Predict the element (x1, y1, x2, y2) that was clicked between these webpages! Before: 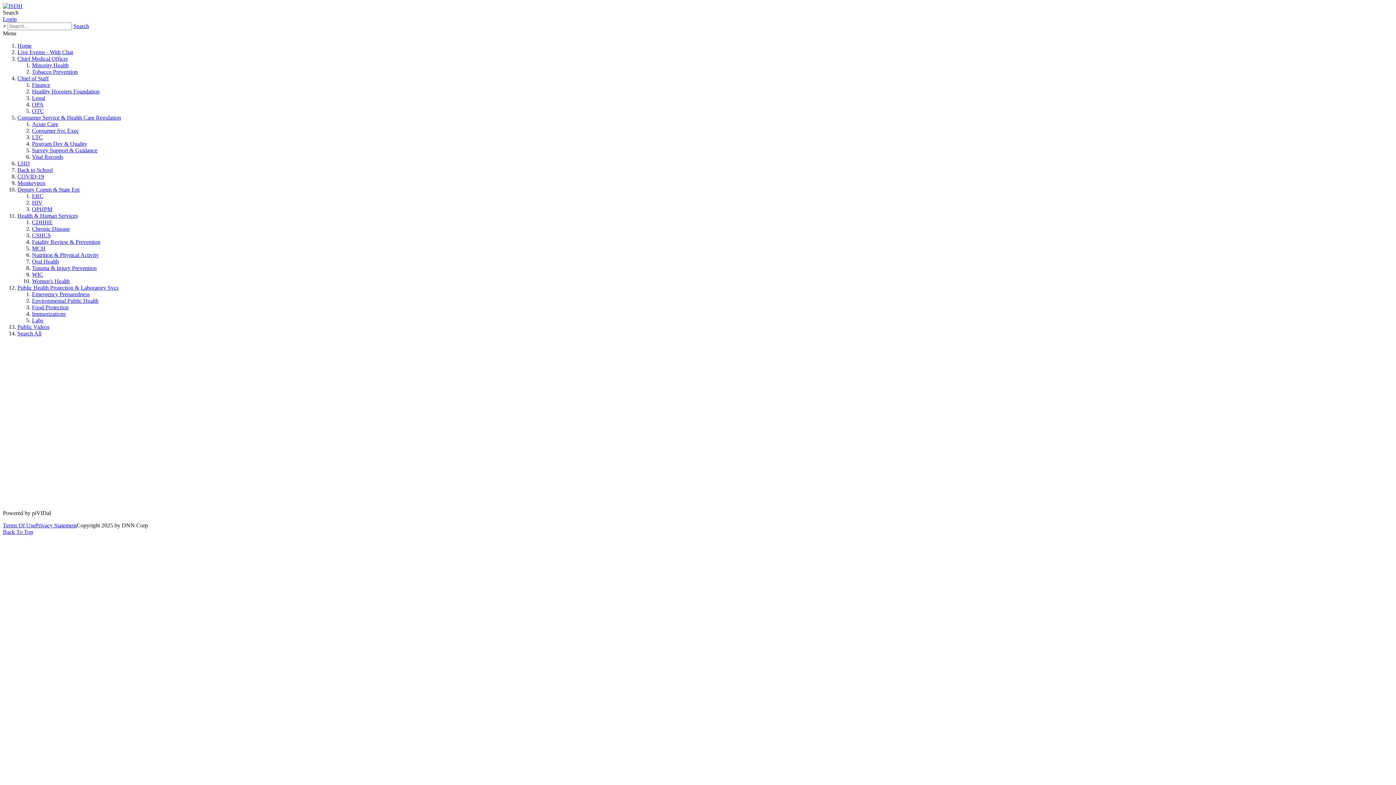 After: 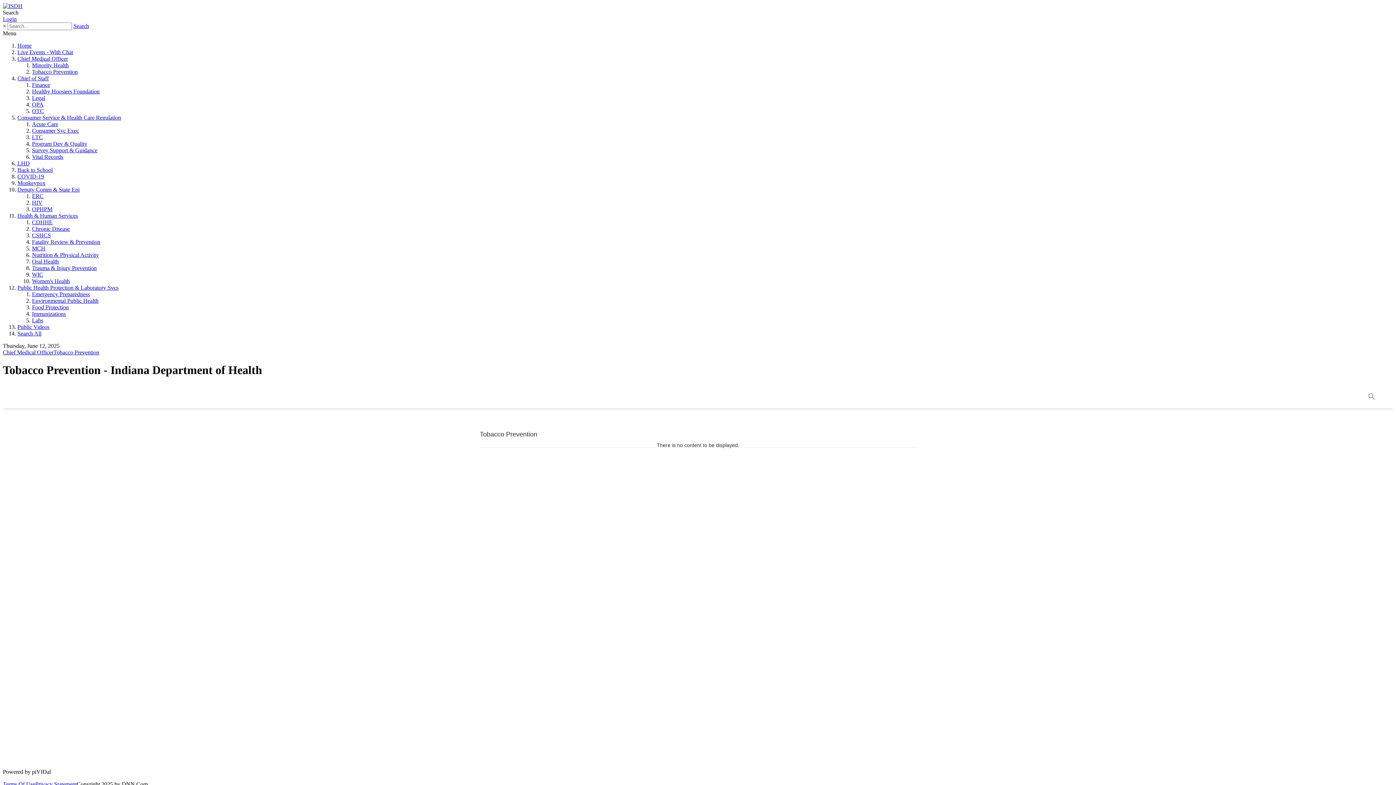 Action: label: Tobacco Prevention bbox: (32, 68, 77, 74)